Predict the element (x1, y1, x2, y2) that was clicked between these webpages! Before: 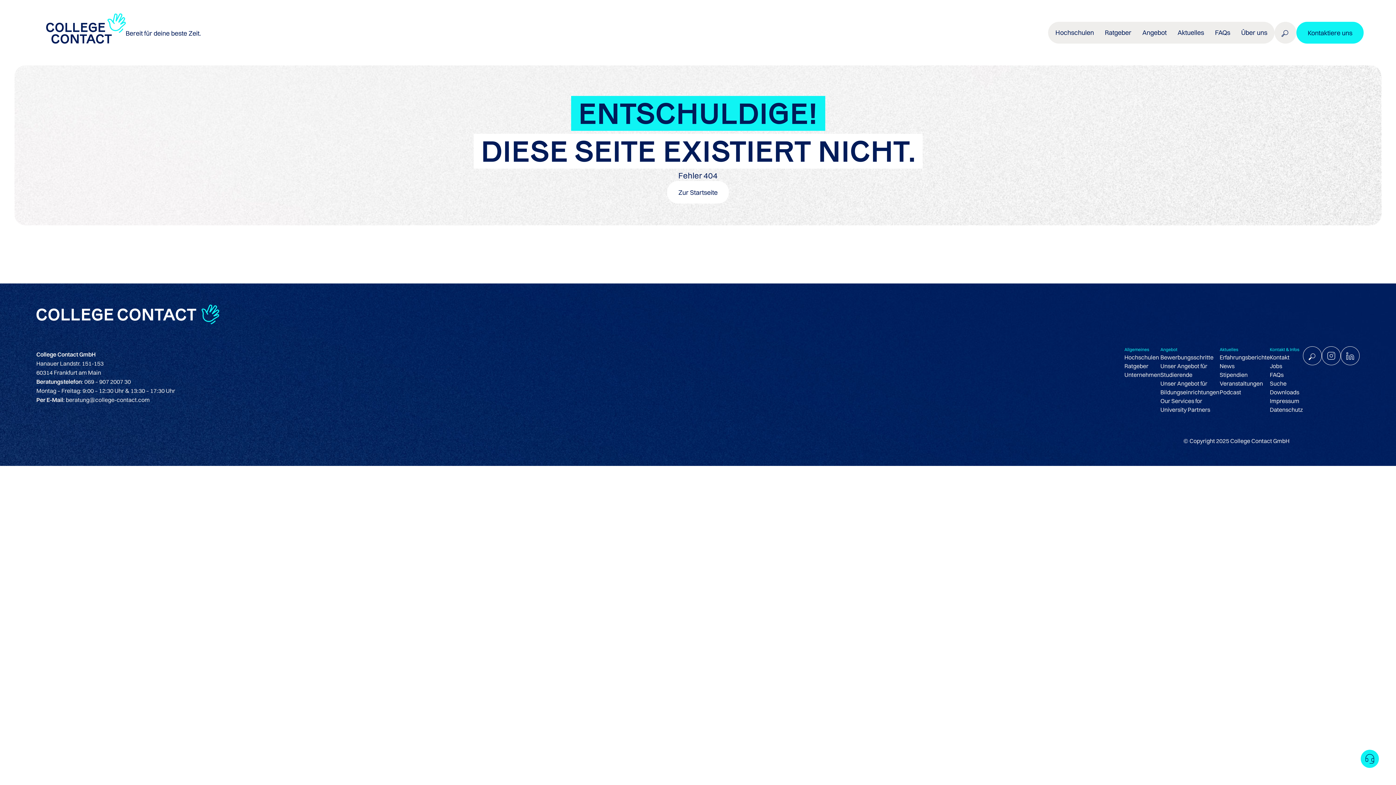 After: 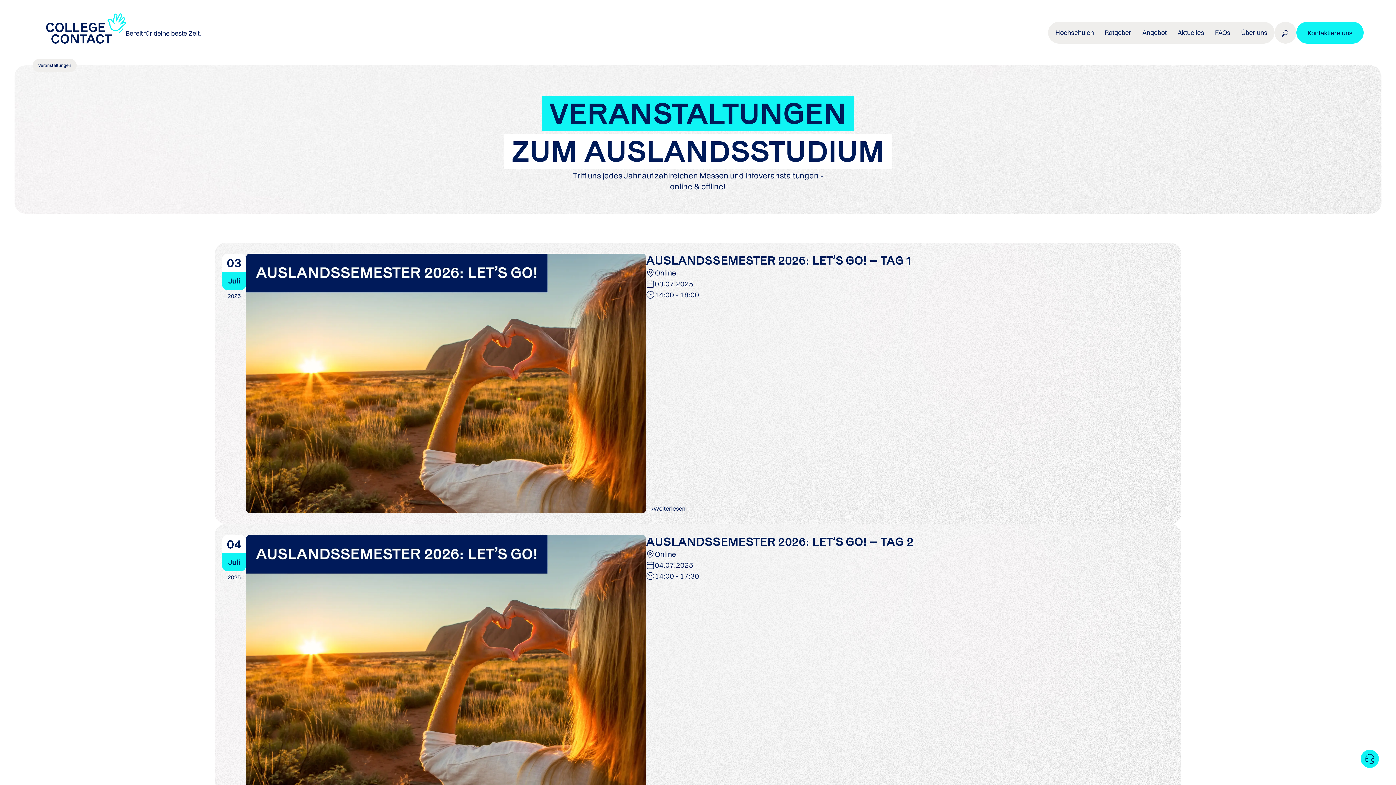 Action: label: Veranstaltungen bbox: (1220, 379, 1263, 388)